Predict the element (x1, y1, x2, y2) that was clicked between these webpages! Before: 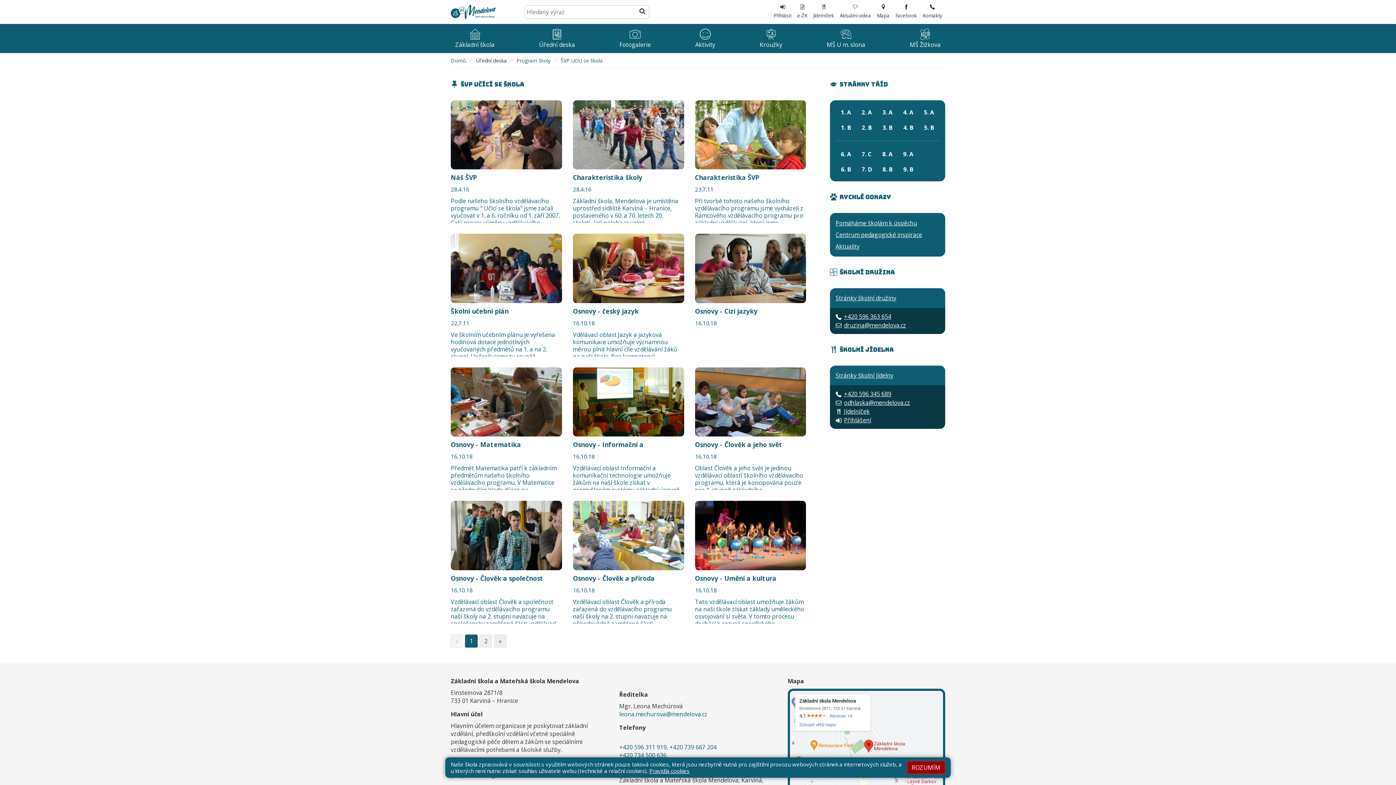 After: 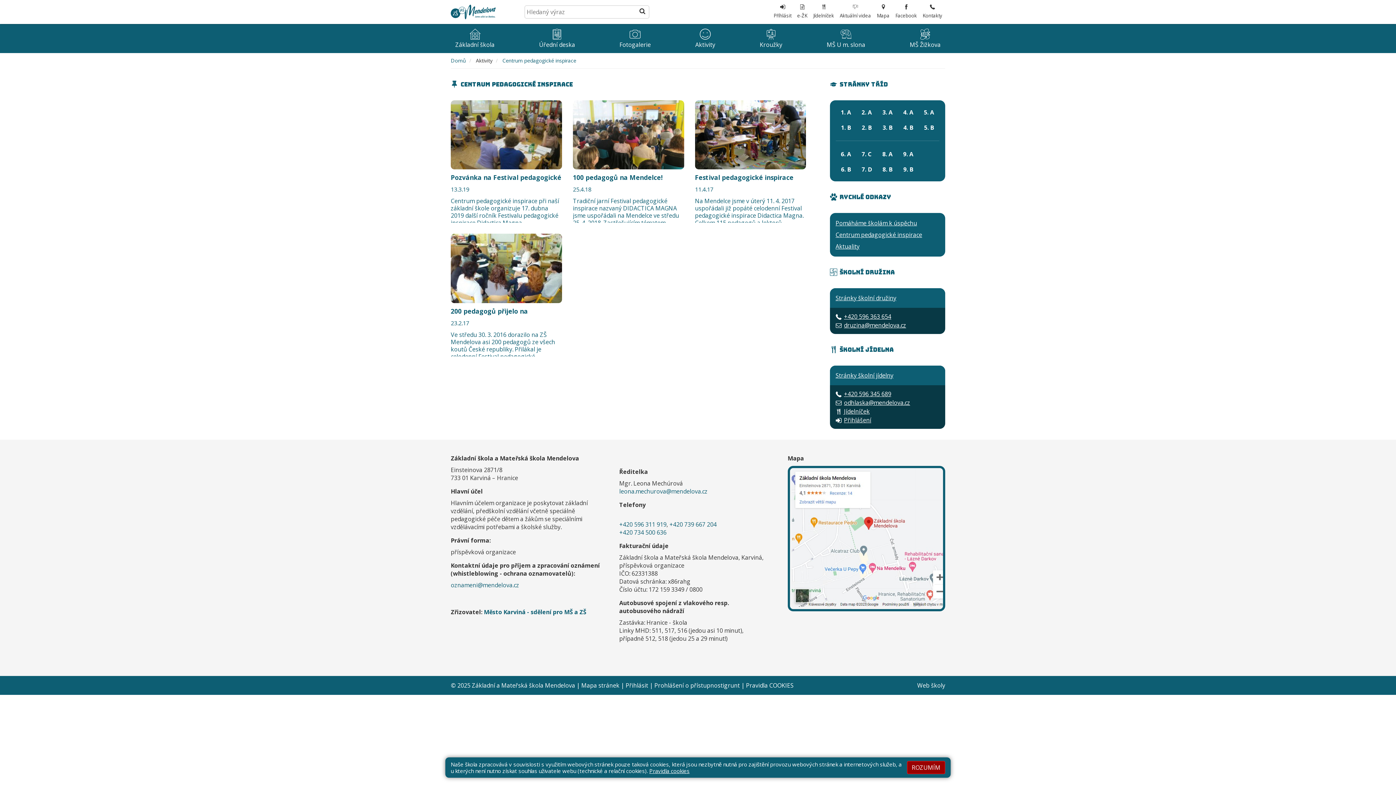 Action: bbox: (835, 230, 922, 238) label: Centrum pedagogické inspirace 